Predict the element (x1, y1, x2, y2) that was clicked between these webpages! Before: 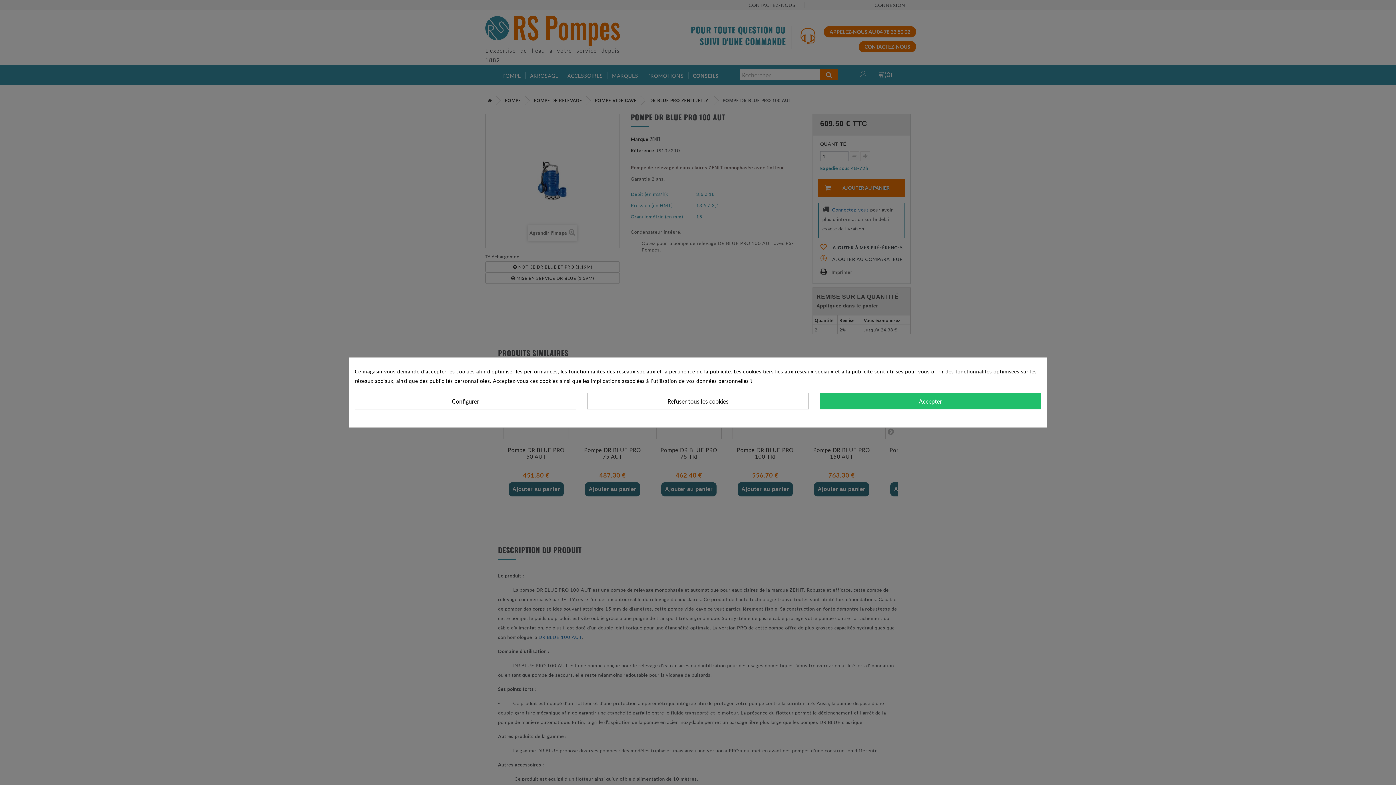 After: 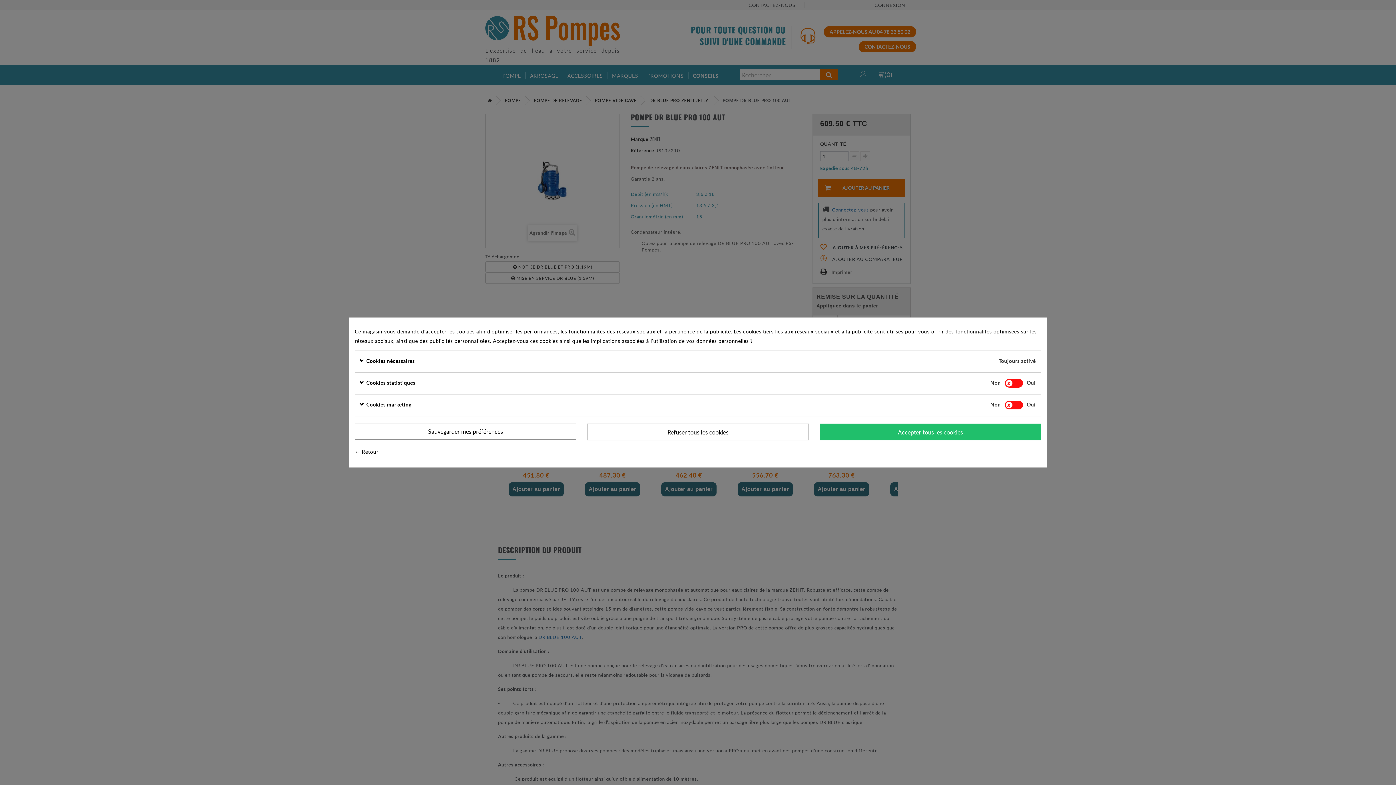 Action: label: Configurer bbox: (354, 392, 576, 409)